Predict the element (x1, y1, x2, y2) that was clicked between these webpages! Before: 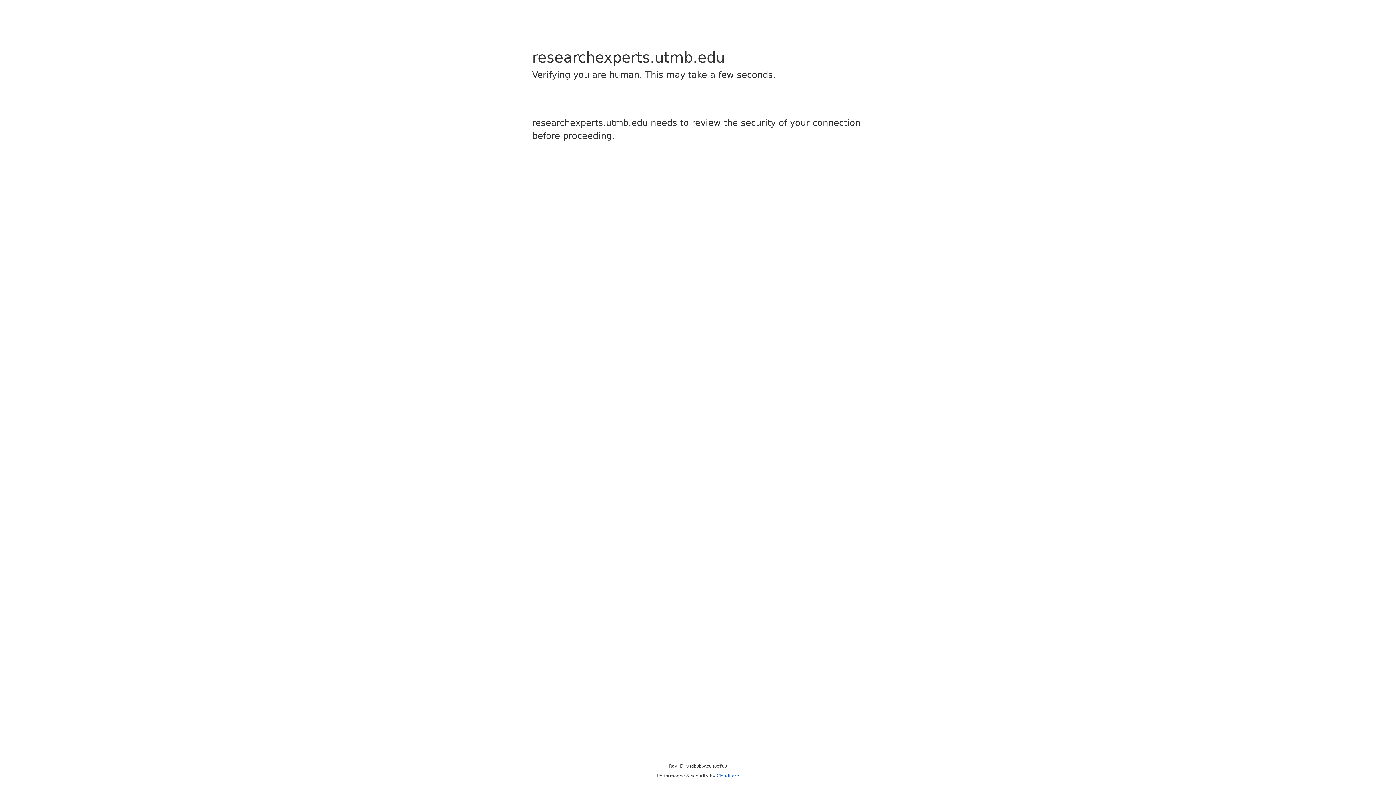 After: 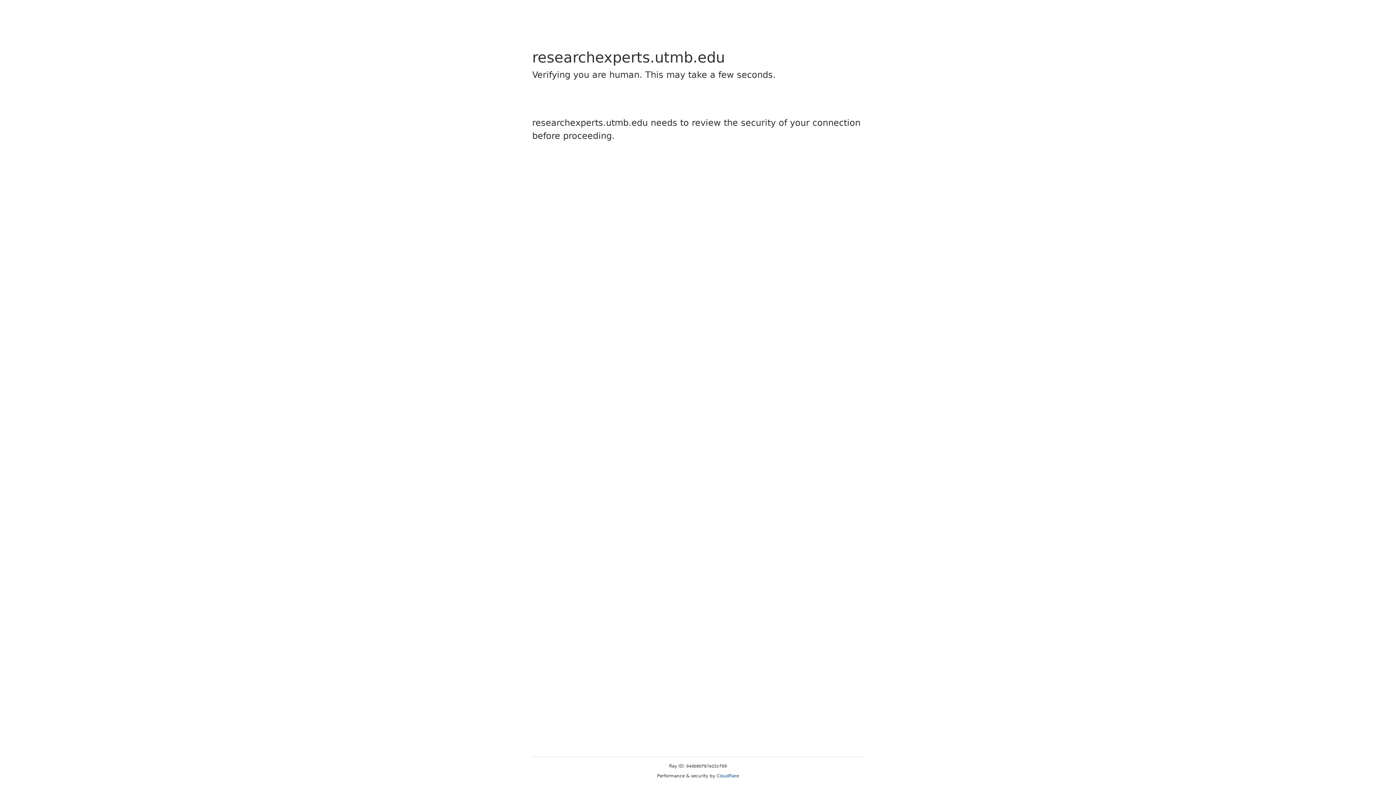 Action: bbox: (716, 773, 739, 778) label: Cloudflare